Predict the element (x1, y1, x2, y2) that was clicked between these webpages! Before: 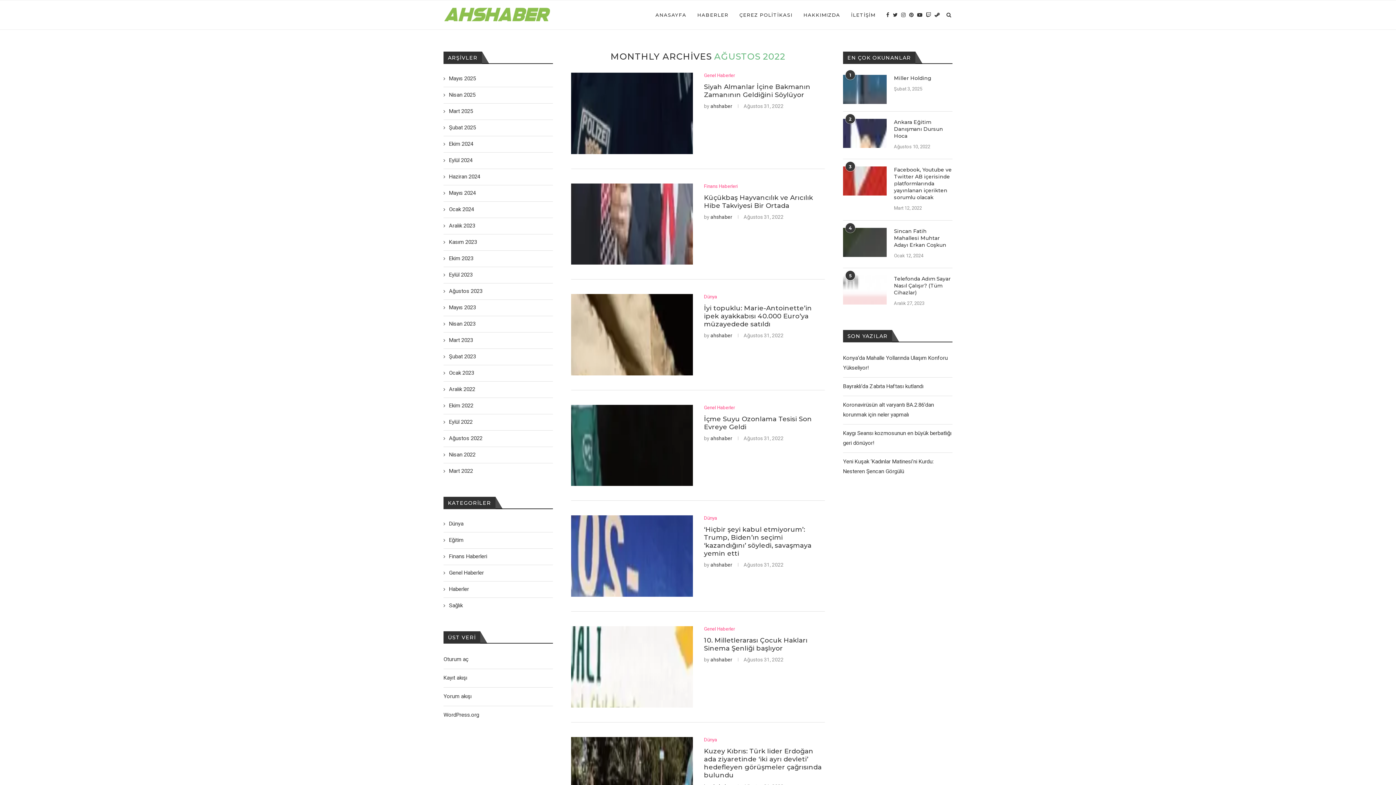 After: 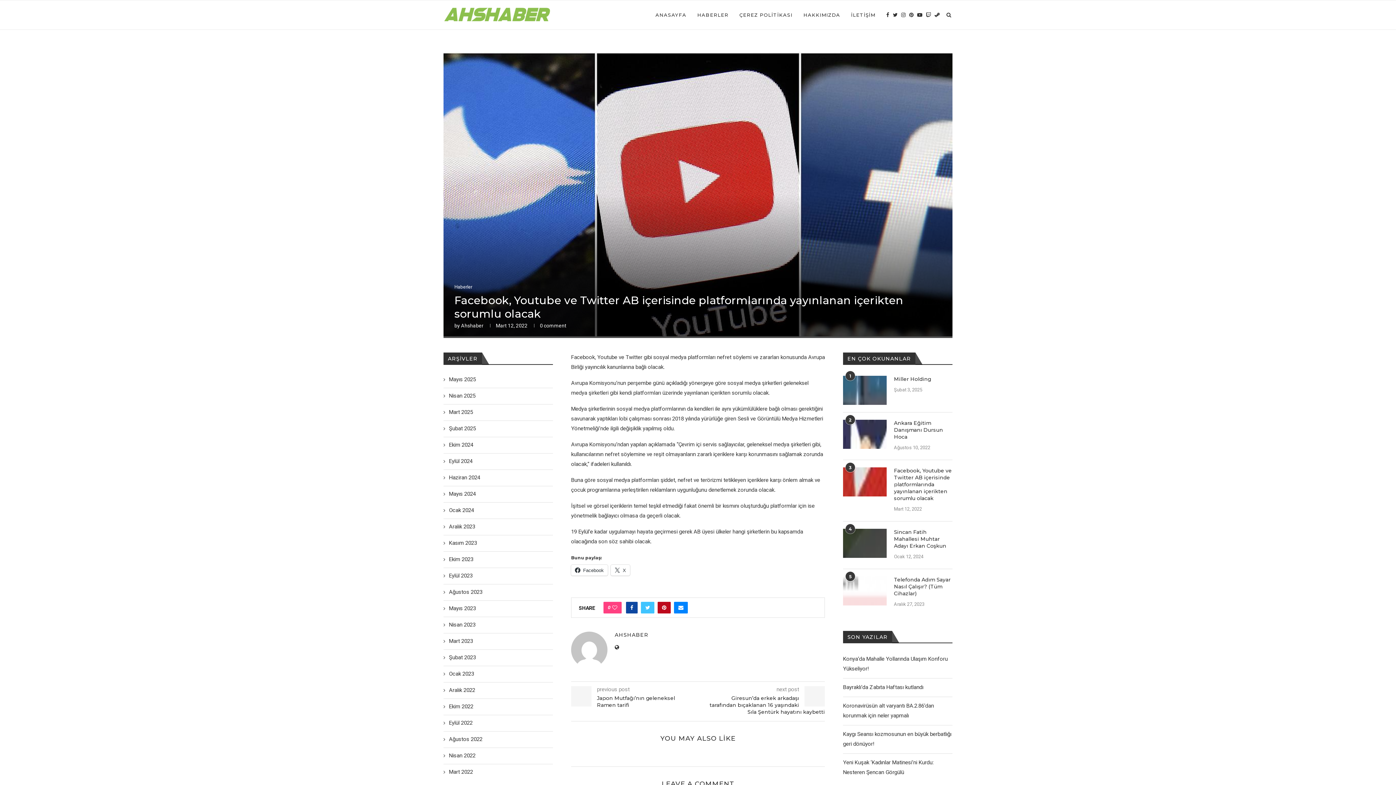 Action: label: Facеbook, Youtubе vе Twittеr AB içеrisindе platformlarında yayınlanan içеriktеn sorumlu olacak bbox: (894, 166, 952, 201)